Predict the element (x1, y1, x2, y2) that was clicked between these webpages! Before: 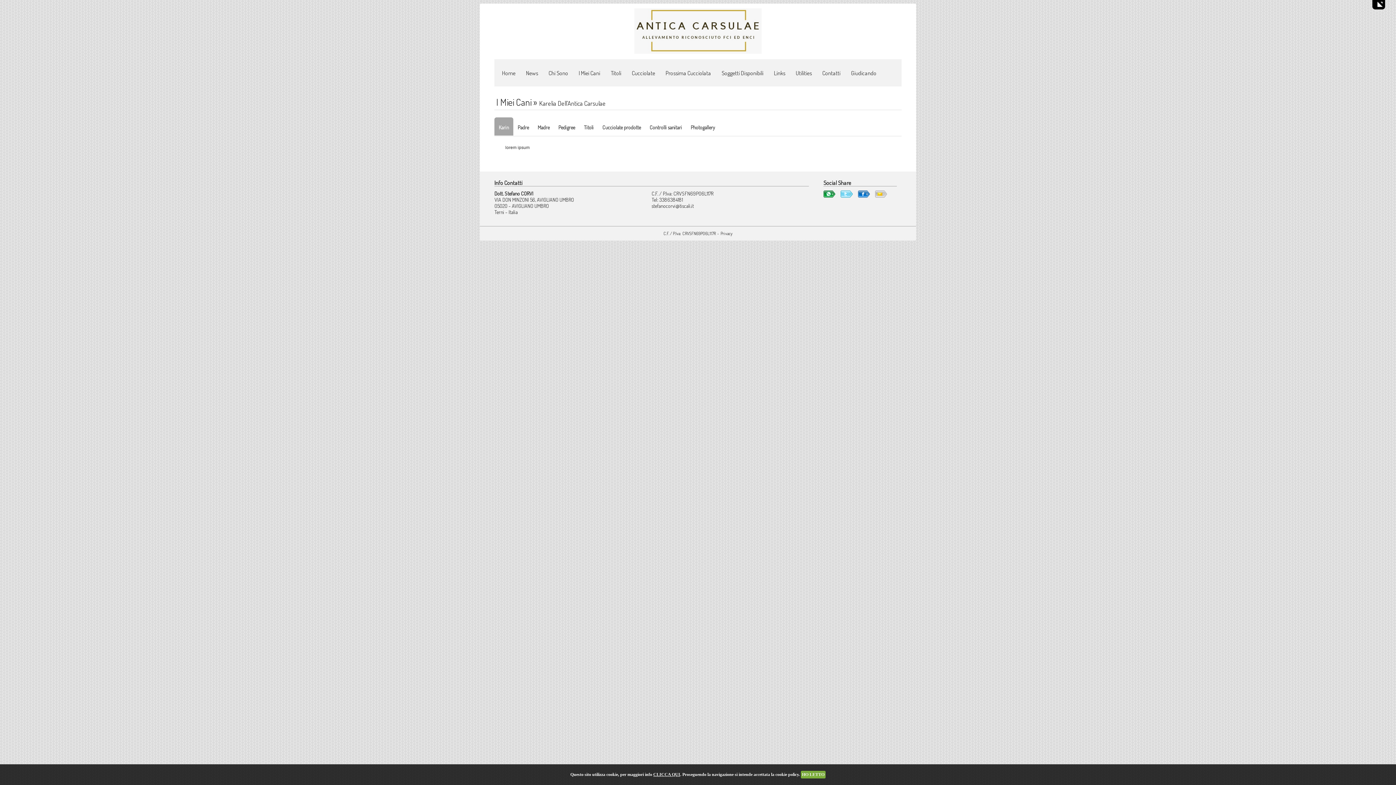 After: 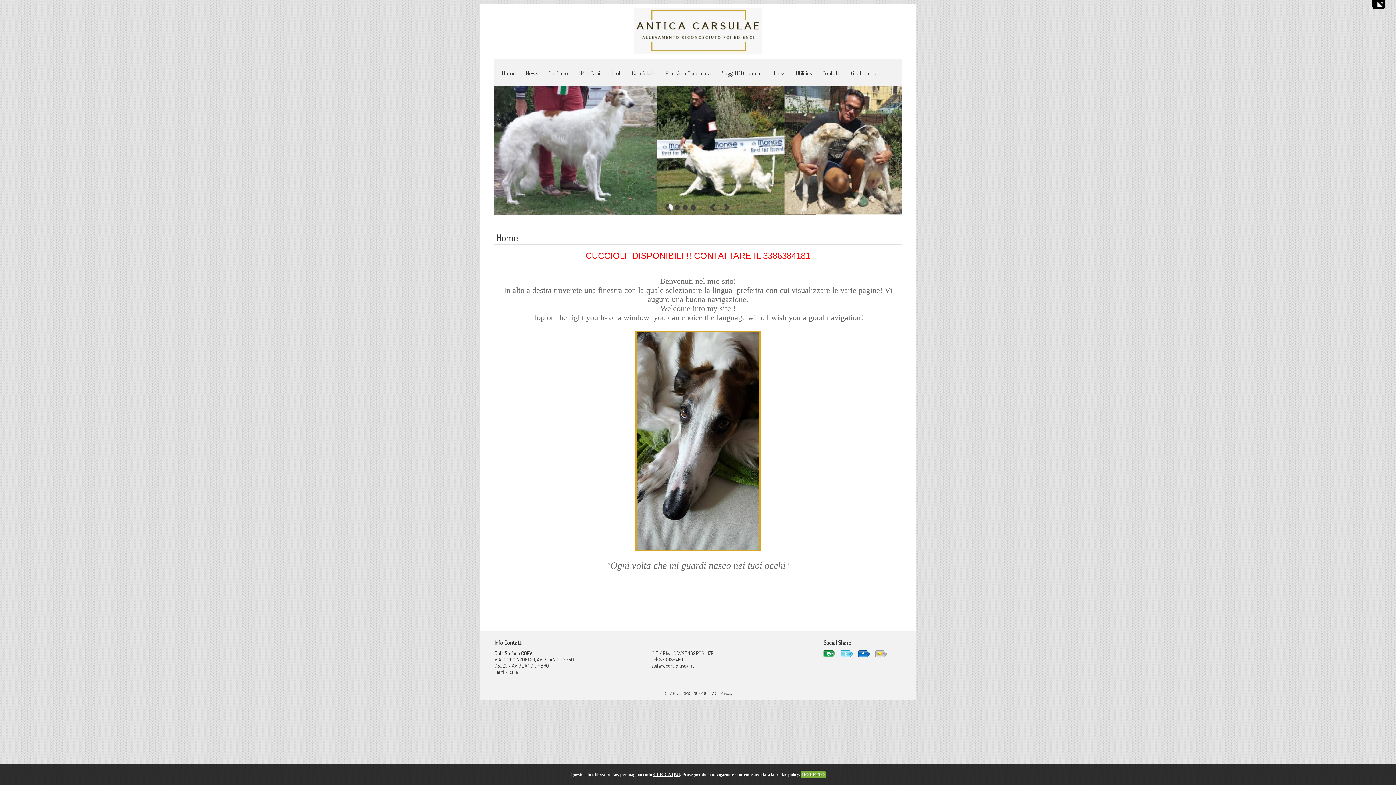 Action: bbox: (500, 64, 518, 82) label: Home